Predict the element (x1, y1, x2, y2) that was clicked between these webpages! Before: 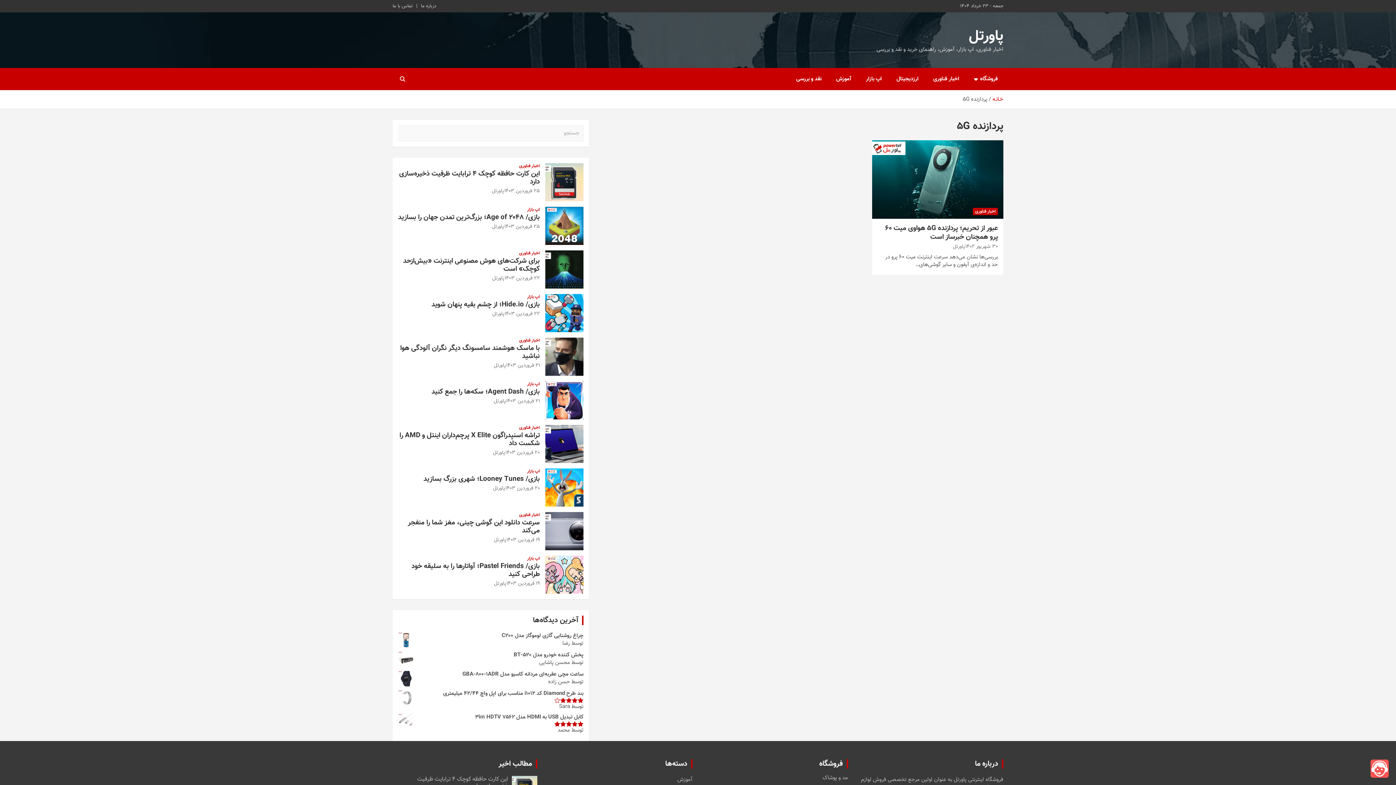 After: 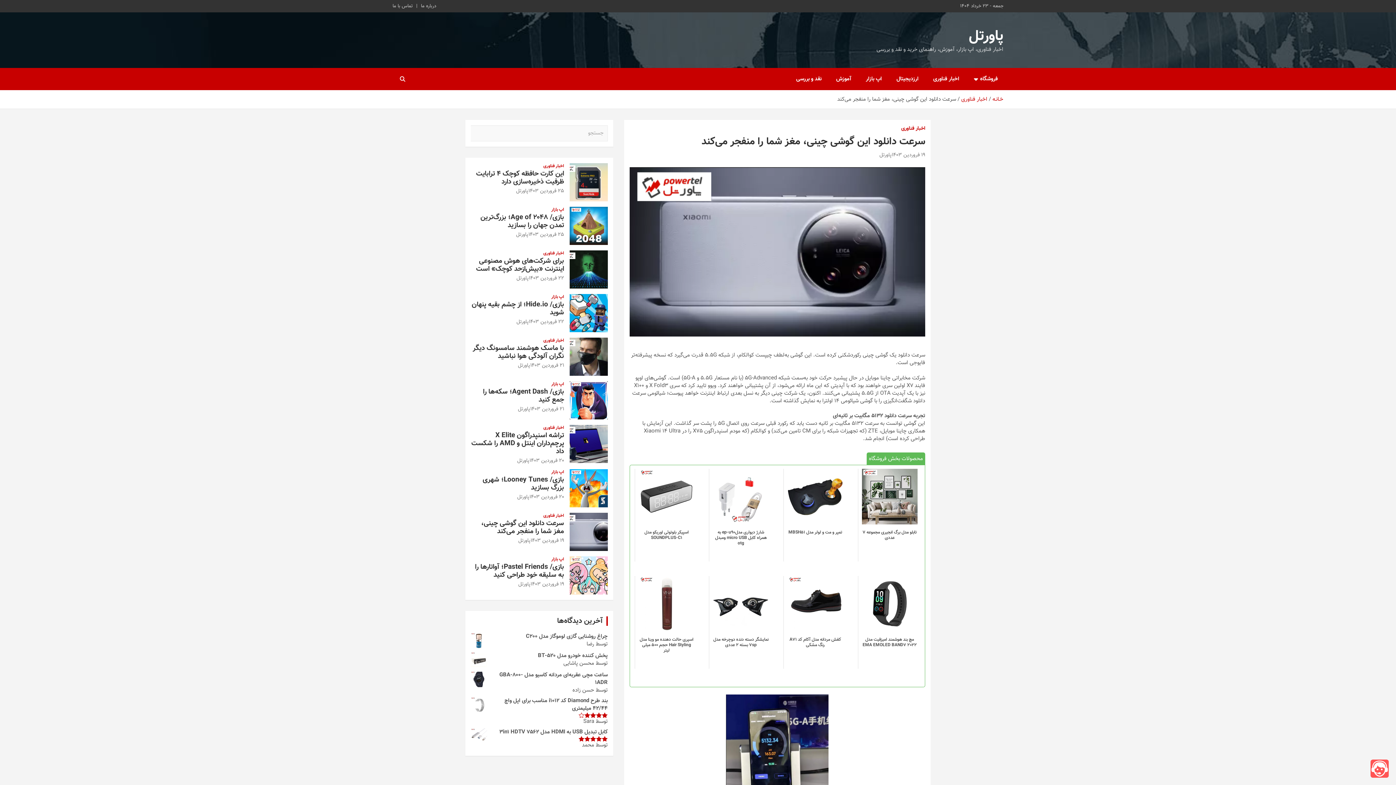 Action: label: سرعت دانلود این گوشی چینی، مغز شما را منفجر می‌کند bbox: (408, 517, 540, 536)